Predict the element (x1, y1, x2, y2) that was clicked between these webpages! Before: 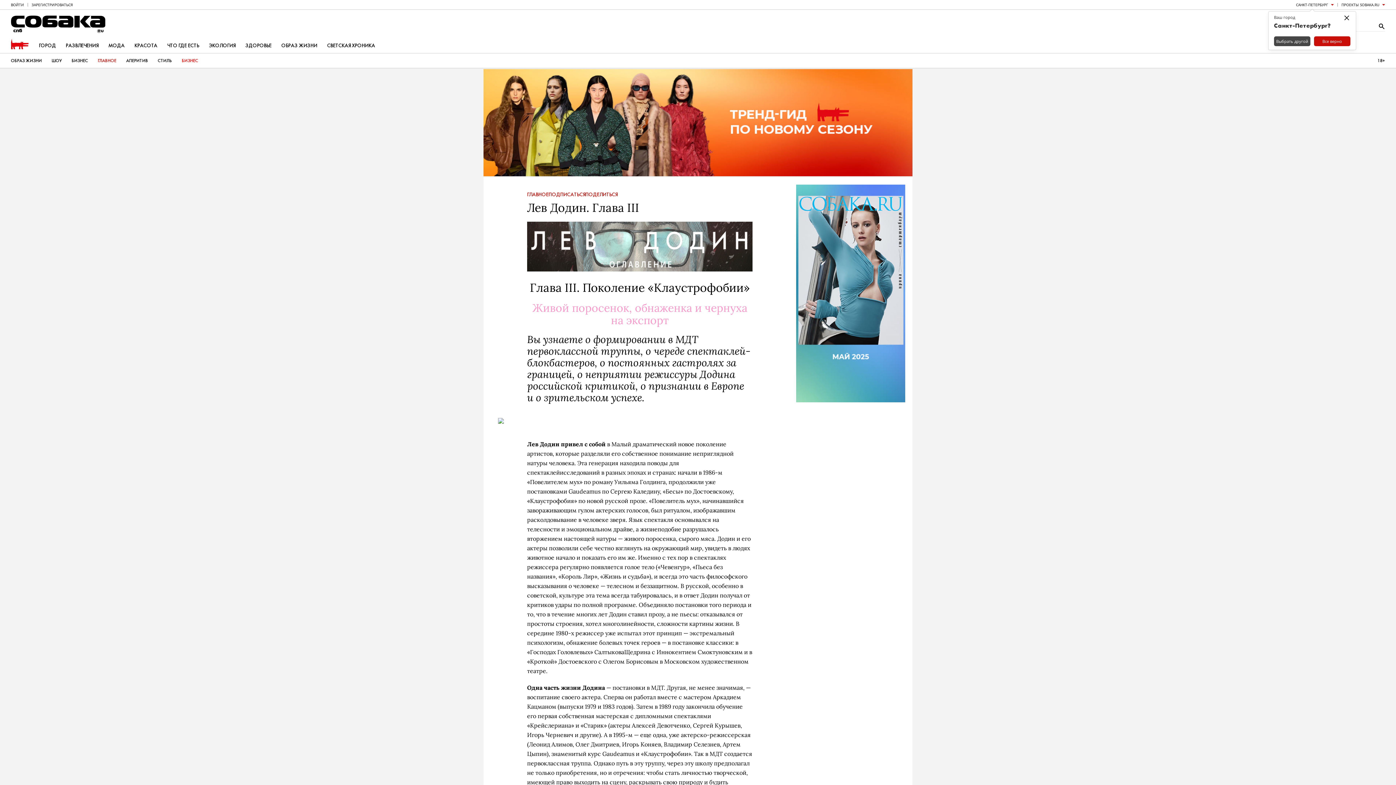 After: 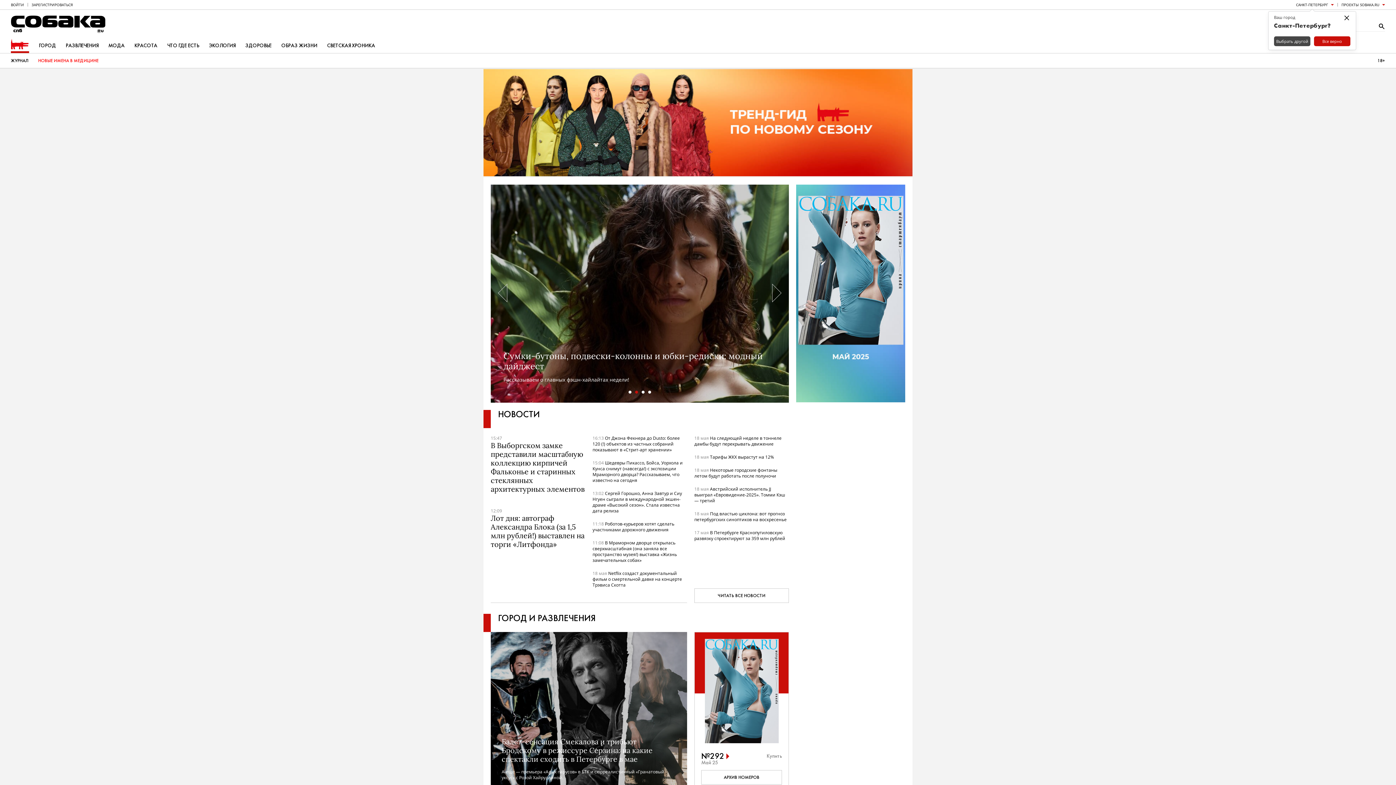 Action: label: спб bbox: (10, 15, 105, 33)